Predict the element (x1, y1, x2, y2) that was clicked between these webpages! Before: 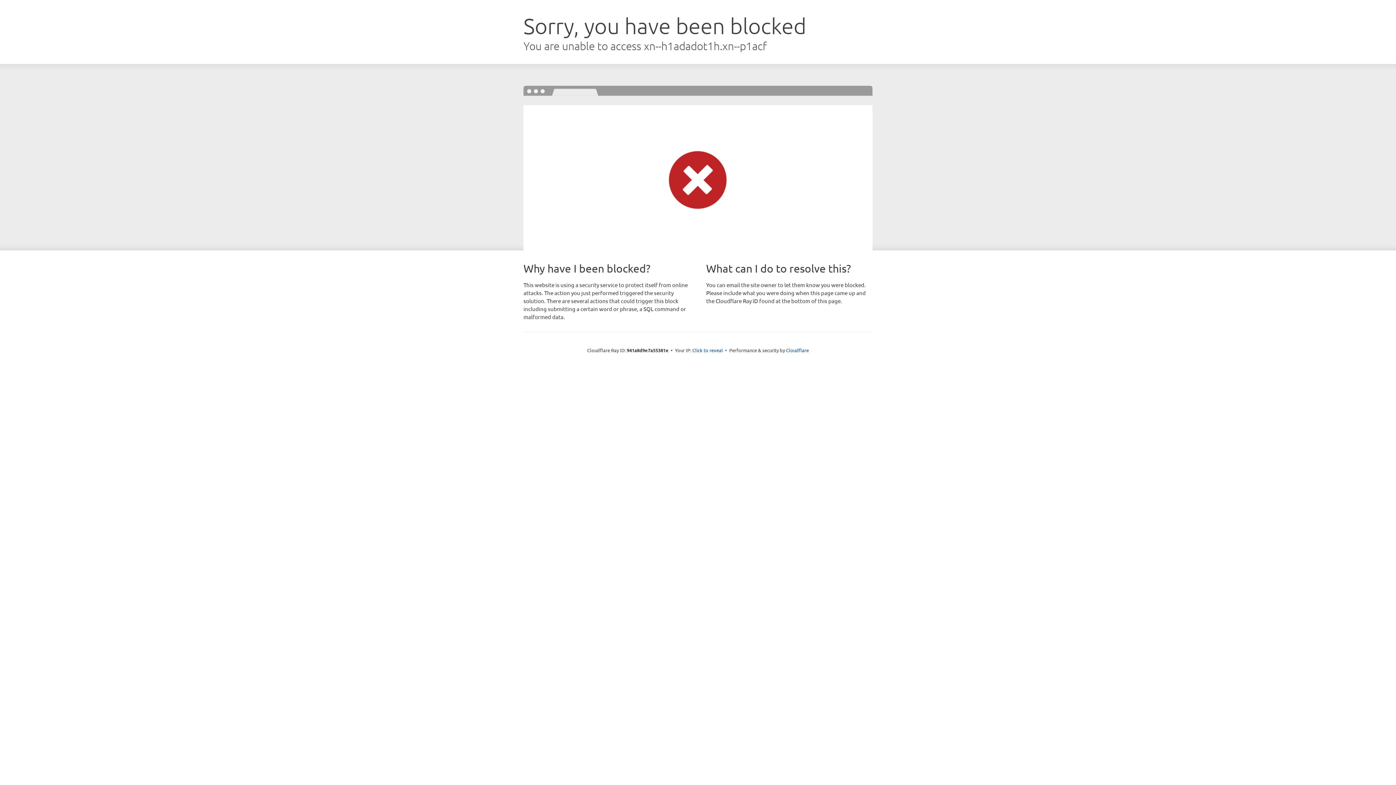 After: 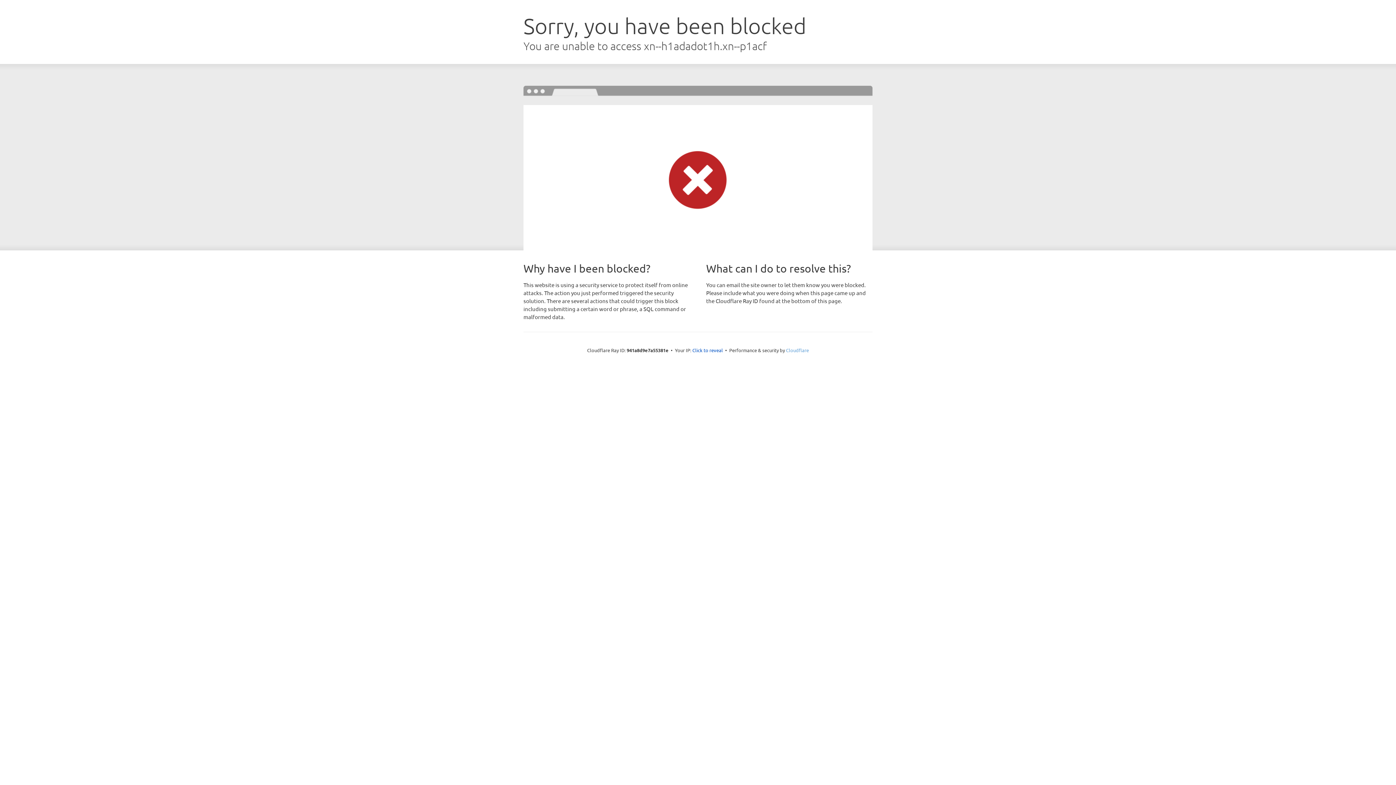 Action: bbox: (786, 347, 809, 353) label: Cloudflare